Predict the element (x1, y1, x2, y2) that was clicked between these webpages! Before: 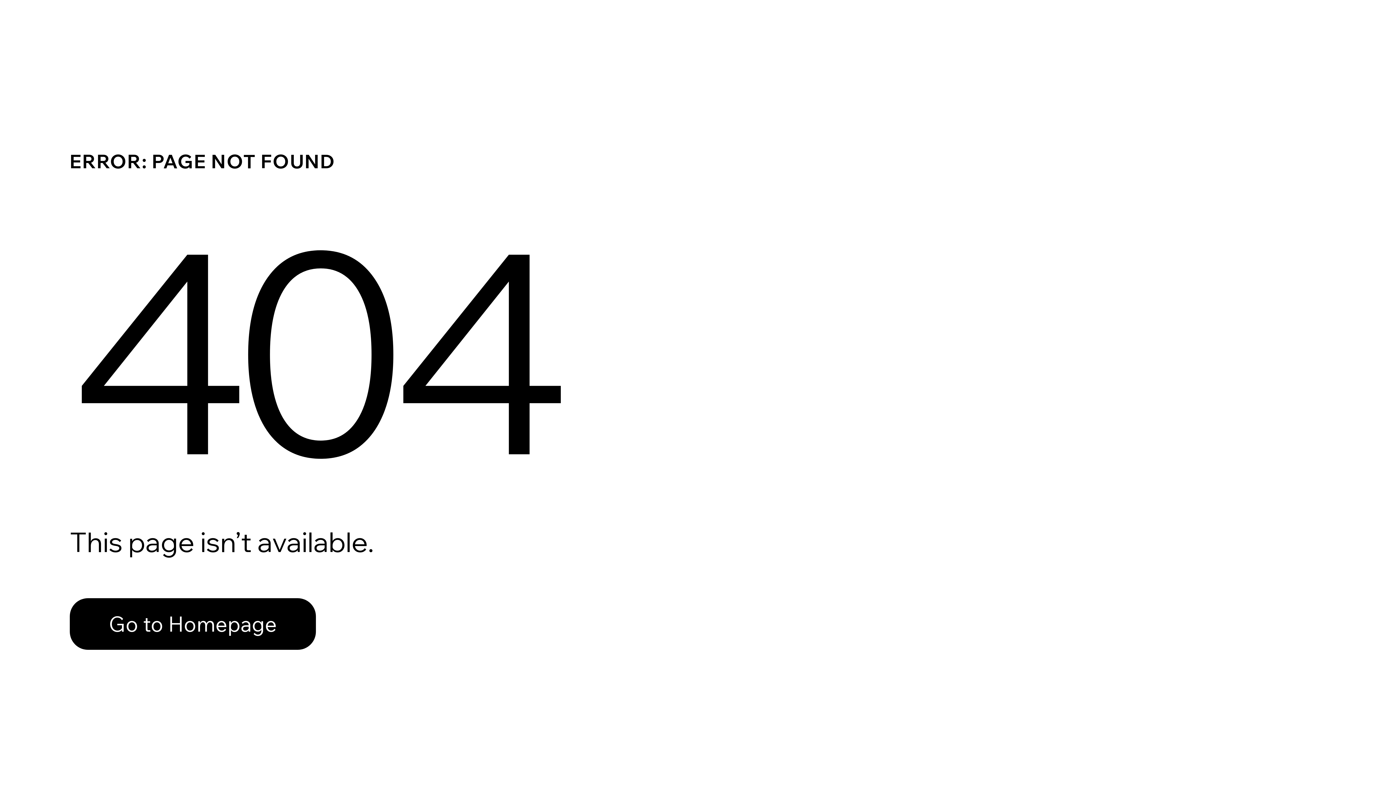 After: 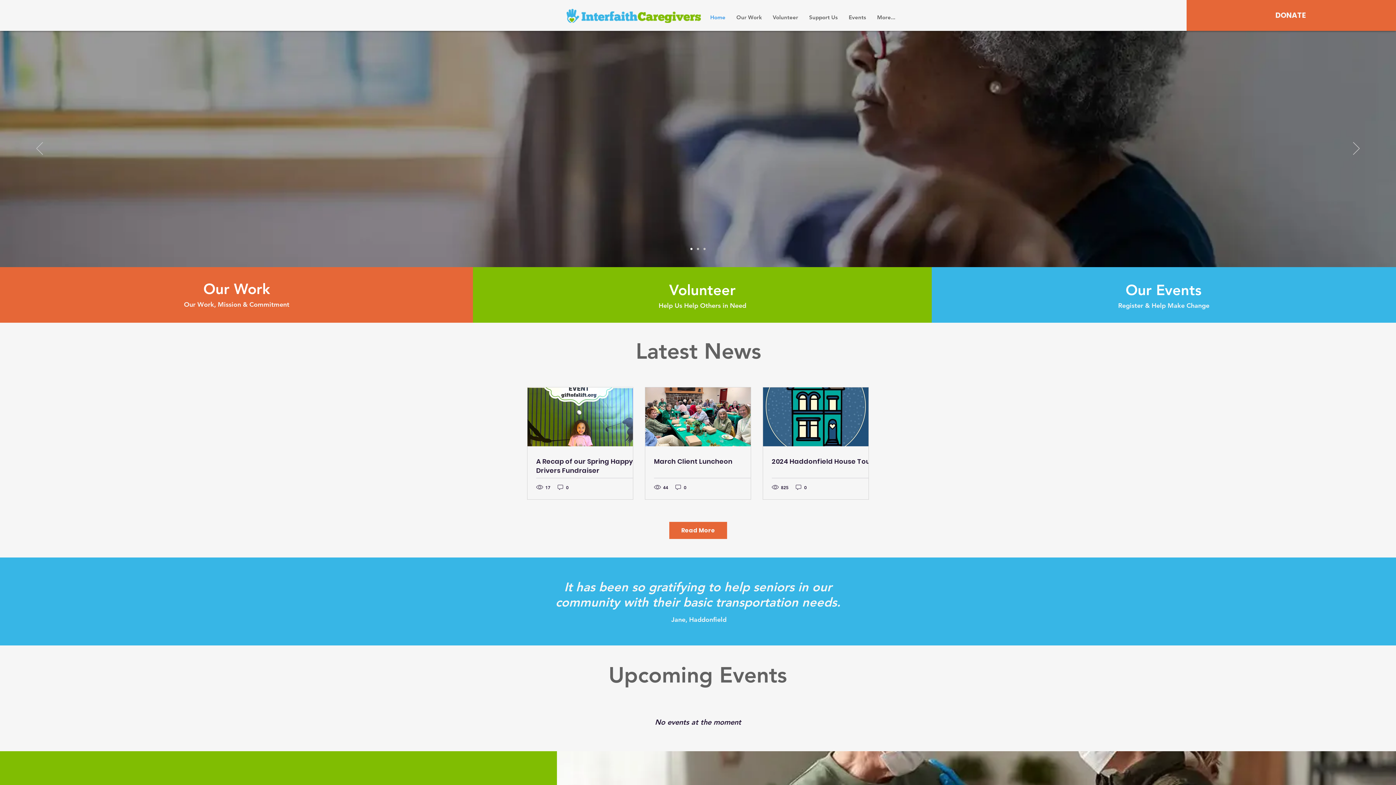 Action: label: Go to Homepage bbox: (69, 598, 316, 650)